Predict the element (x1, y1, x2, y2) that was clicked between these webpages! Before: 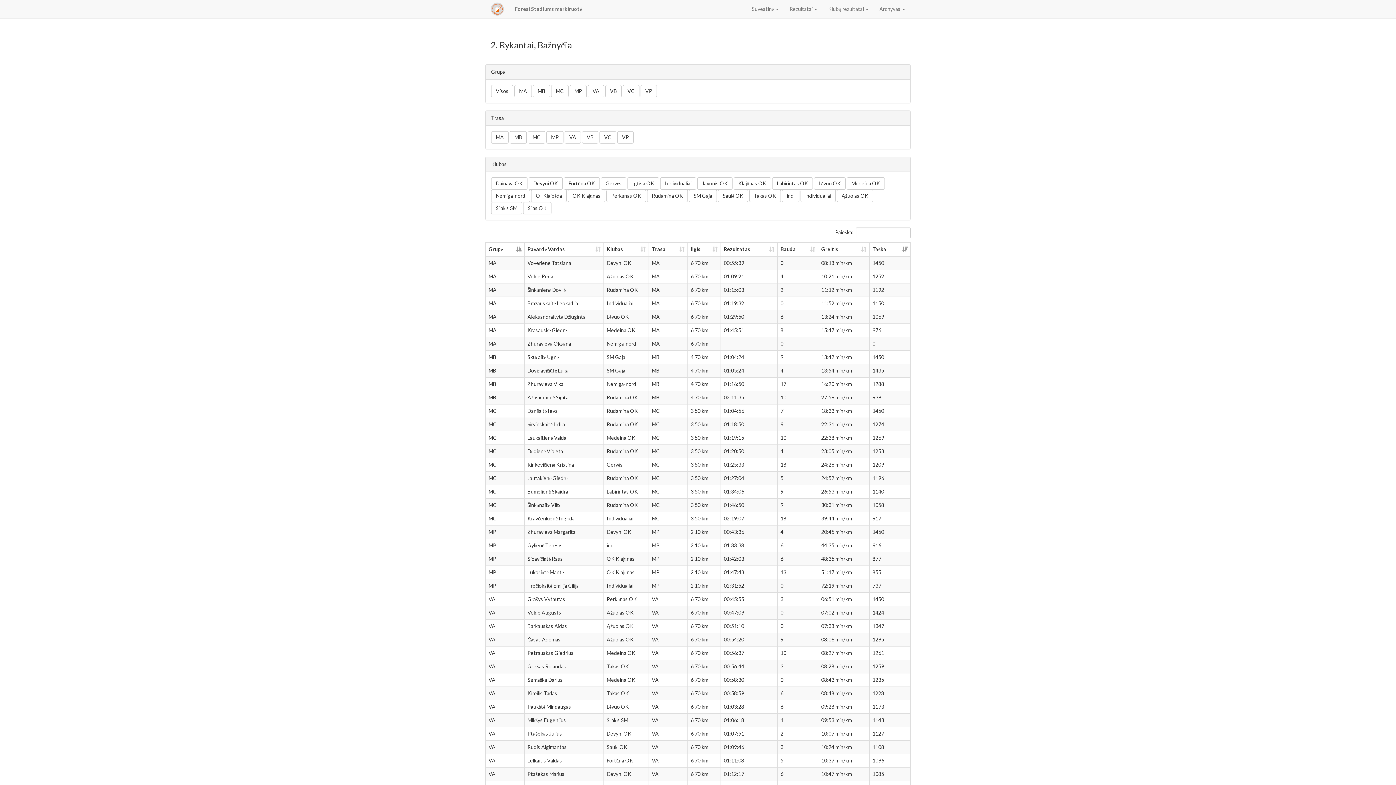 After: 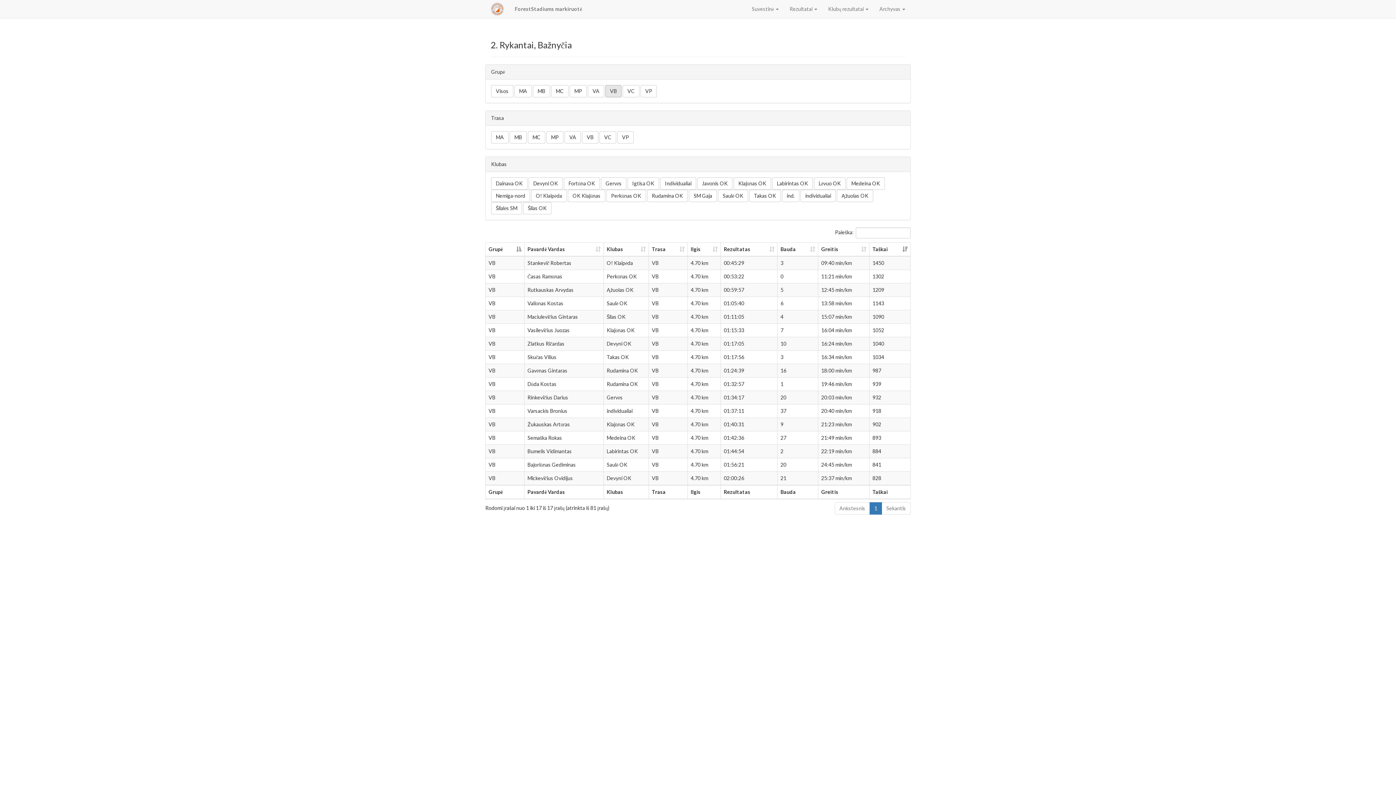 Action: bbox: (605, 85, 621, 97) label: VB